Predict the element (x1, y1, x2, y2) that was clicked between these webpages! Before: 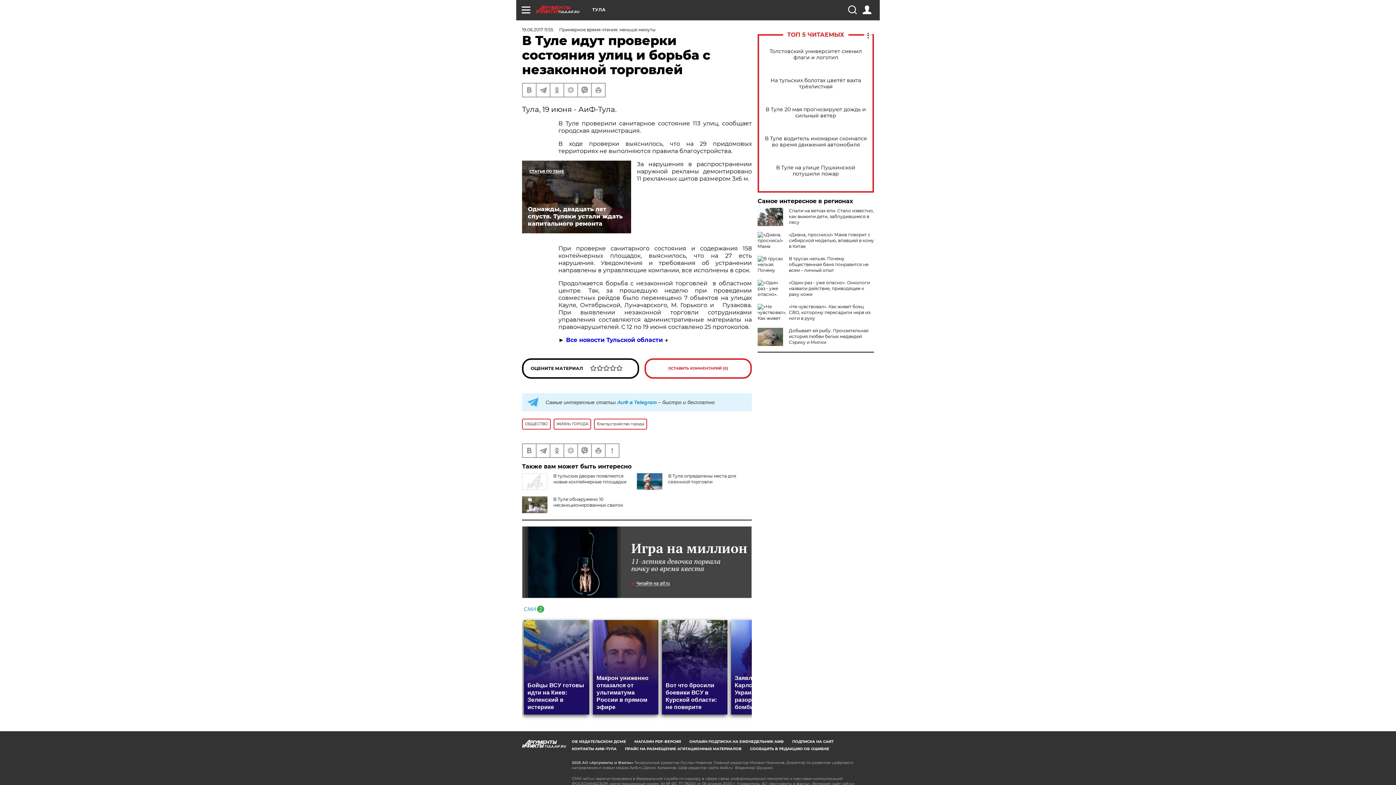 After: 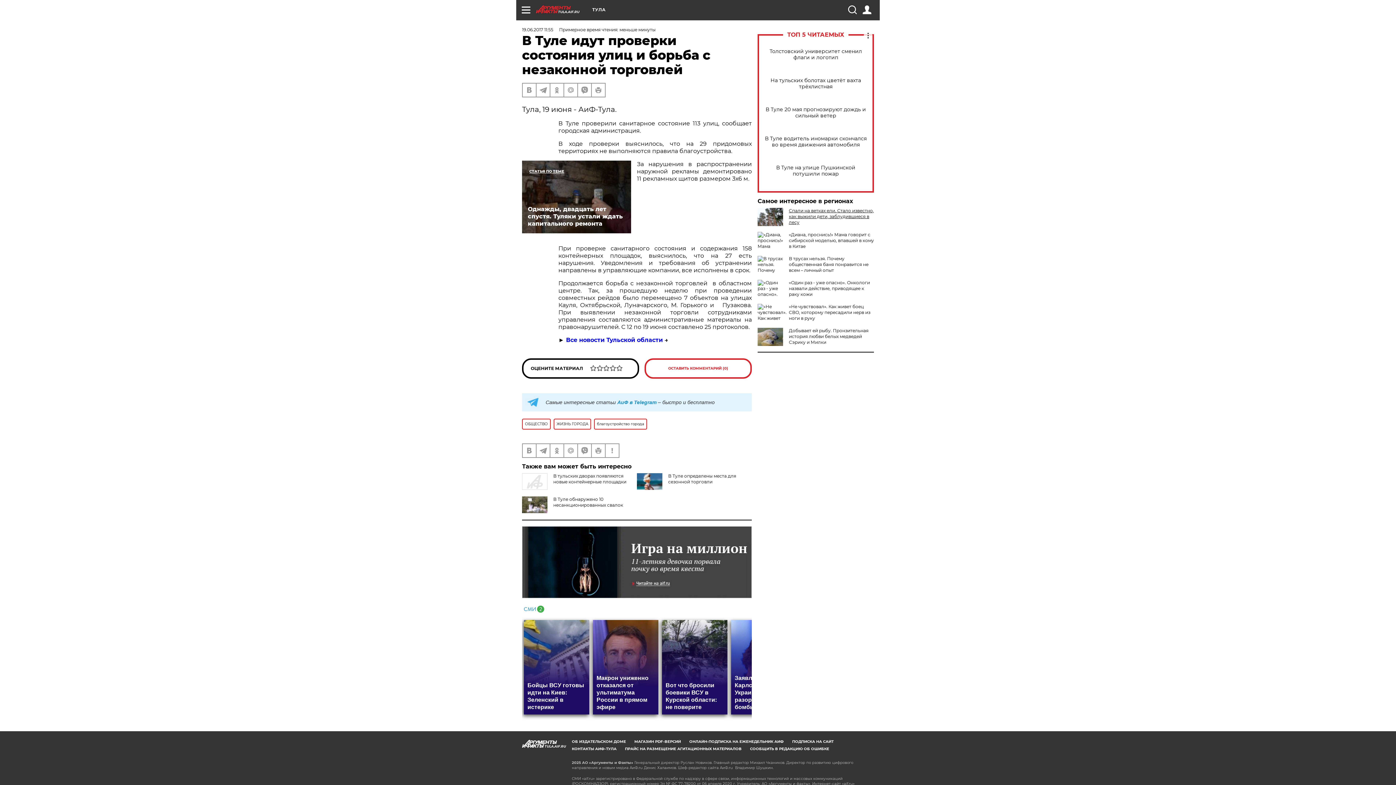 Action: label: Спали на ветках ели. Стало известно, как выжили дети, заблудившиеся в лесу bbox: (789, 208, 874, 225)